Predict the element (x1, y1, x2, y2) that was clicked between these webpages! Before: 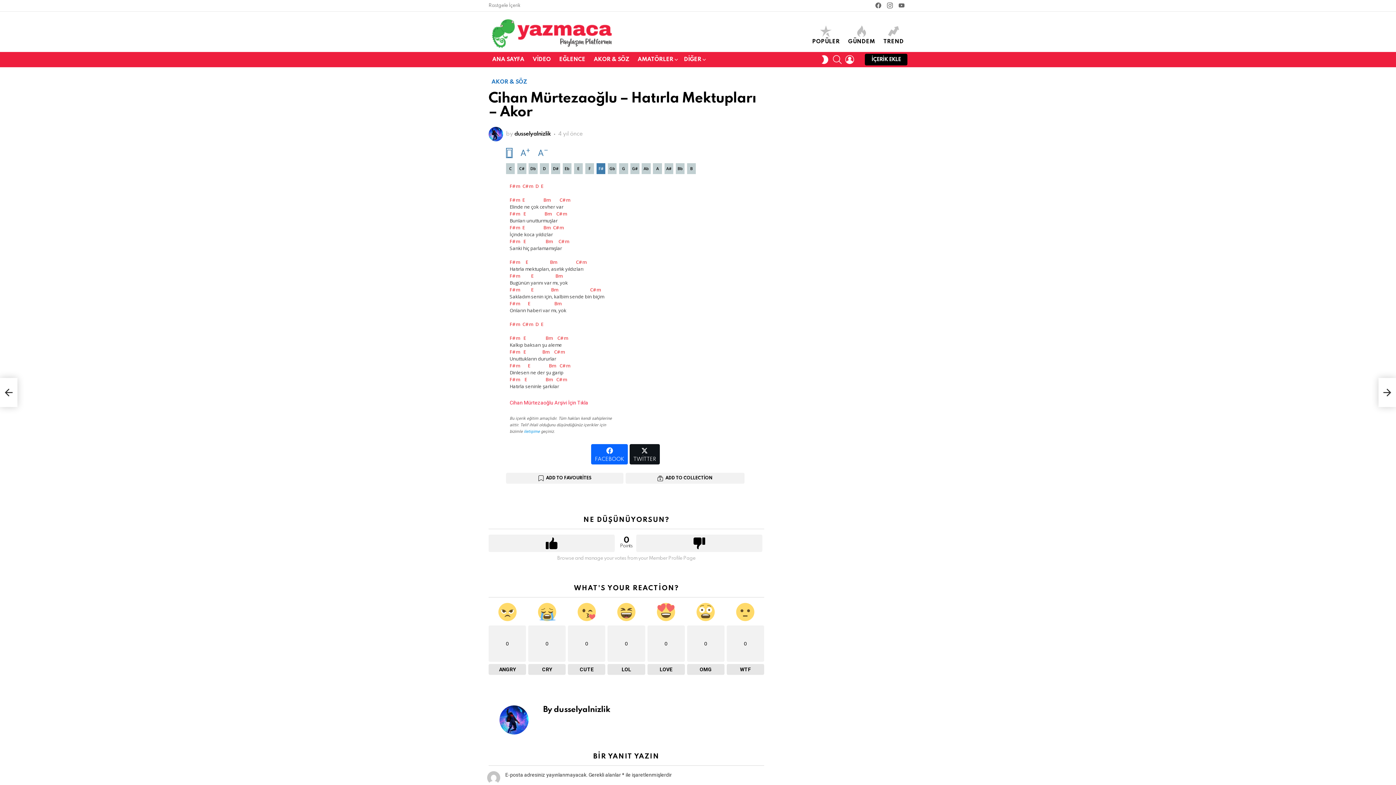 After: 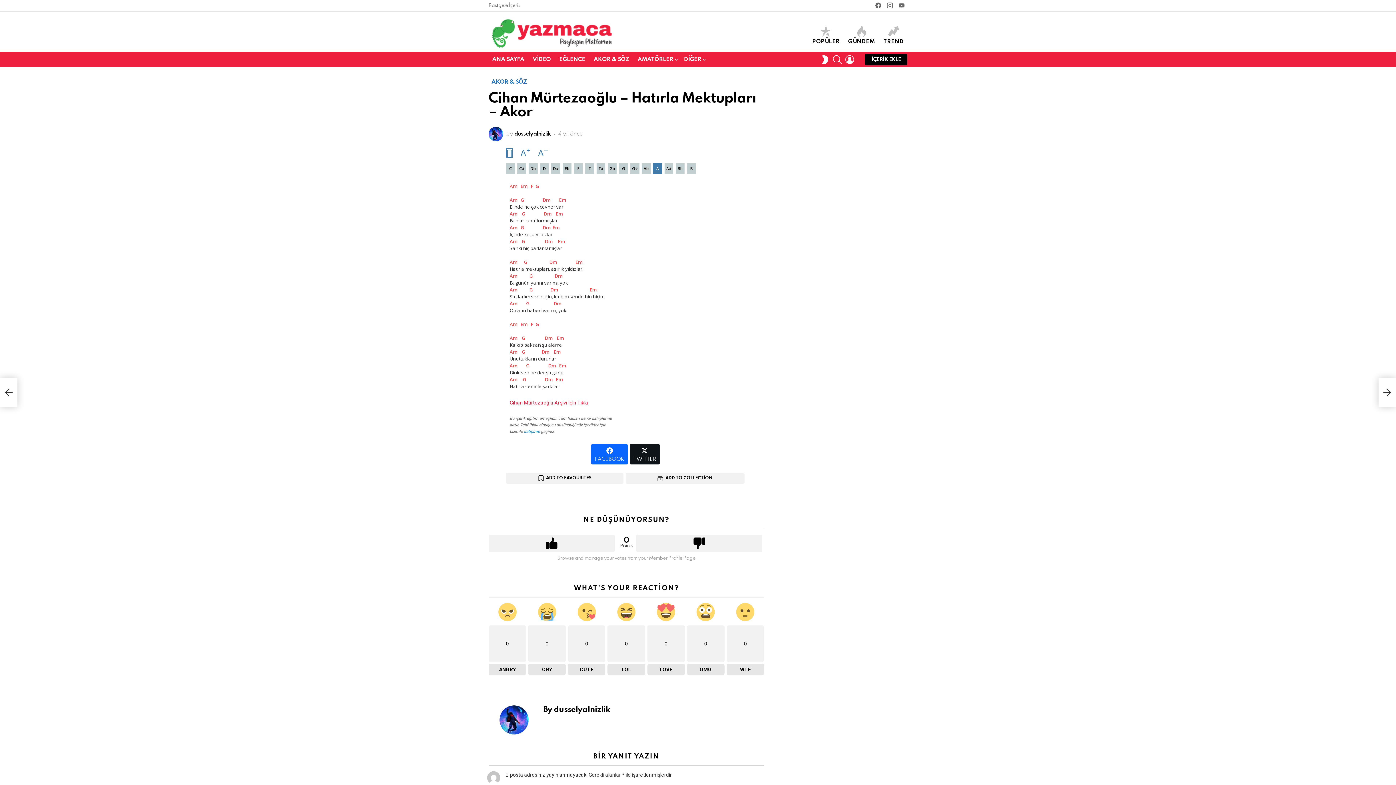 Action: bbox: (653, 163, 662, 174) label: A